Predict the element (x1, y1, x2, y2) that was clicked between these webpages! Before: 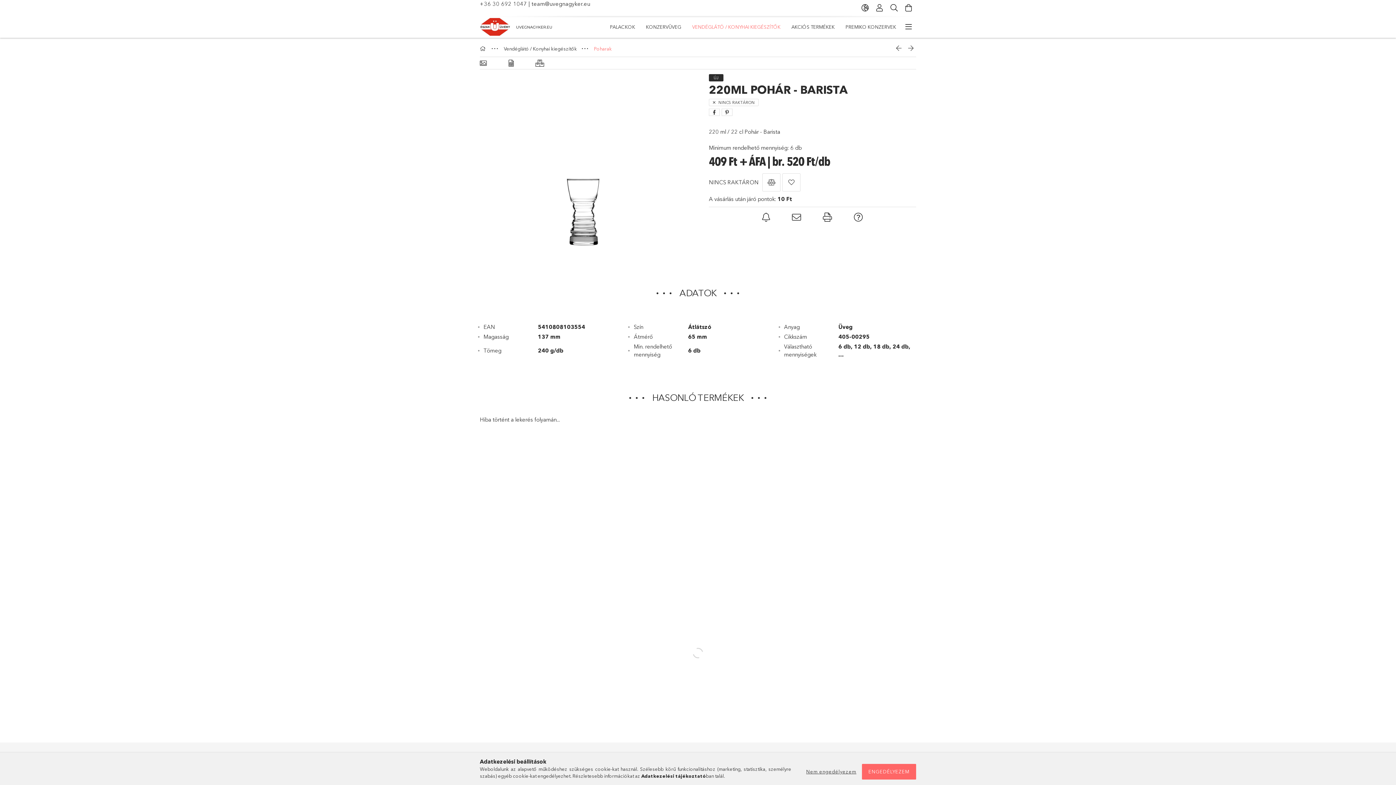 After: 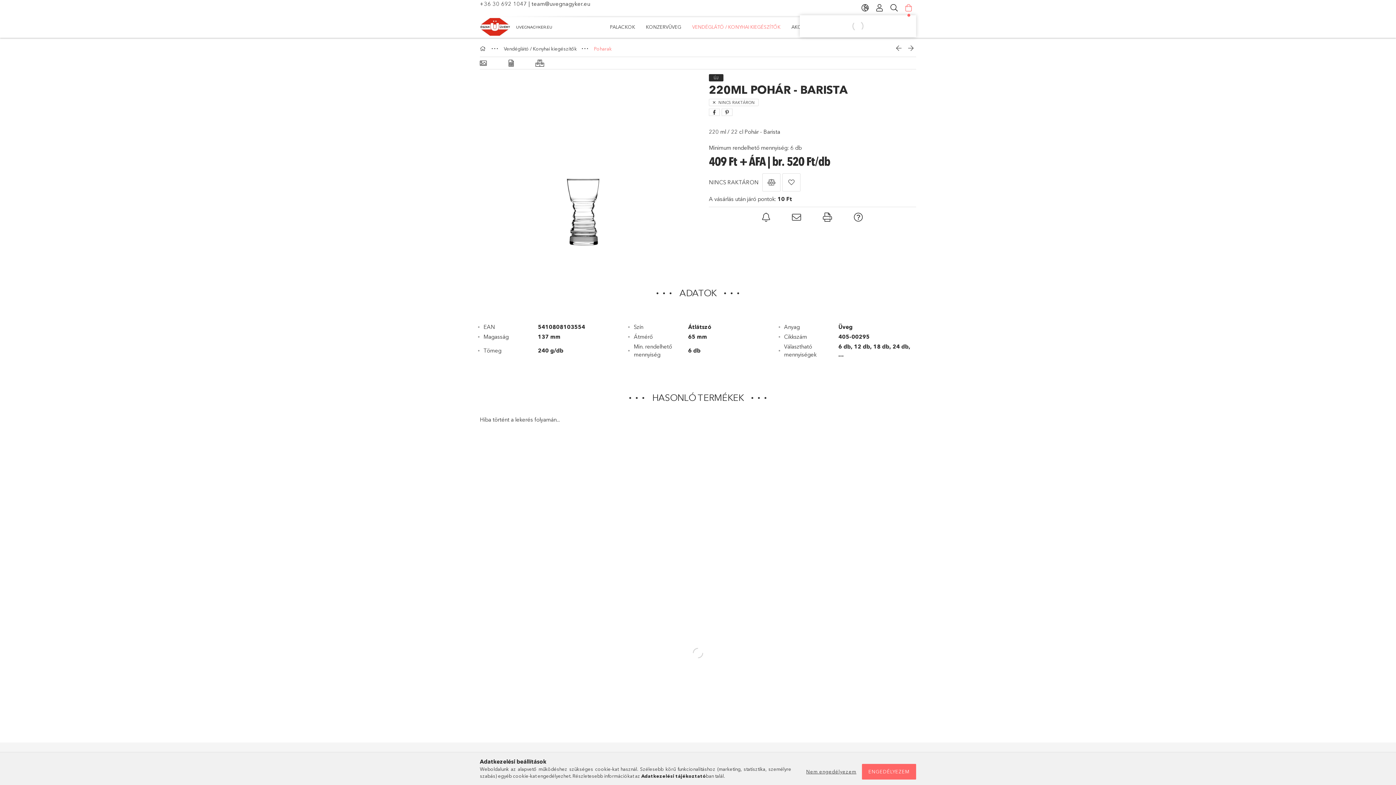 Action: bbox: (901, 0, 916, 15) label: Kosár megtekintése